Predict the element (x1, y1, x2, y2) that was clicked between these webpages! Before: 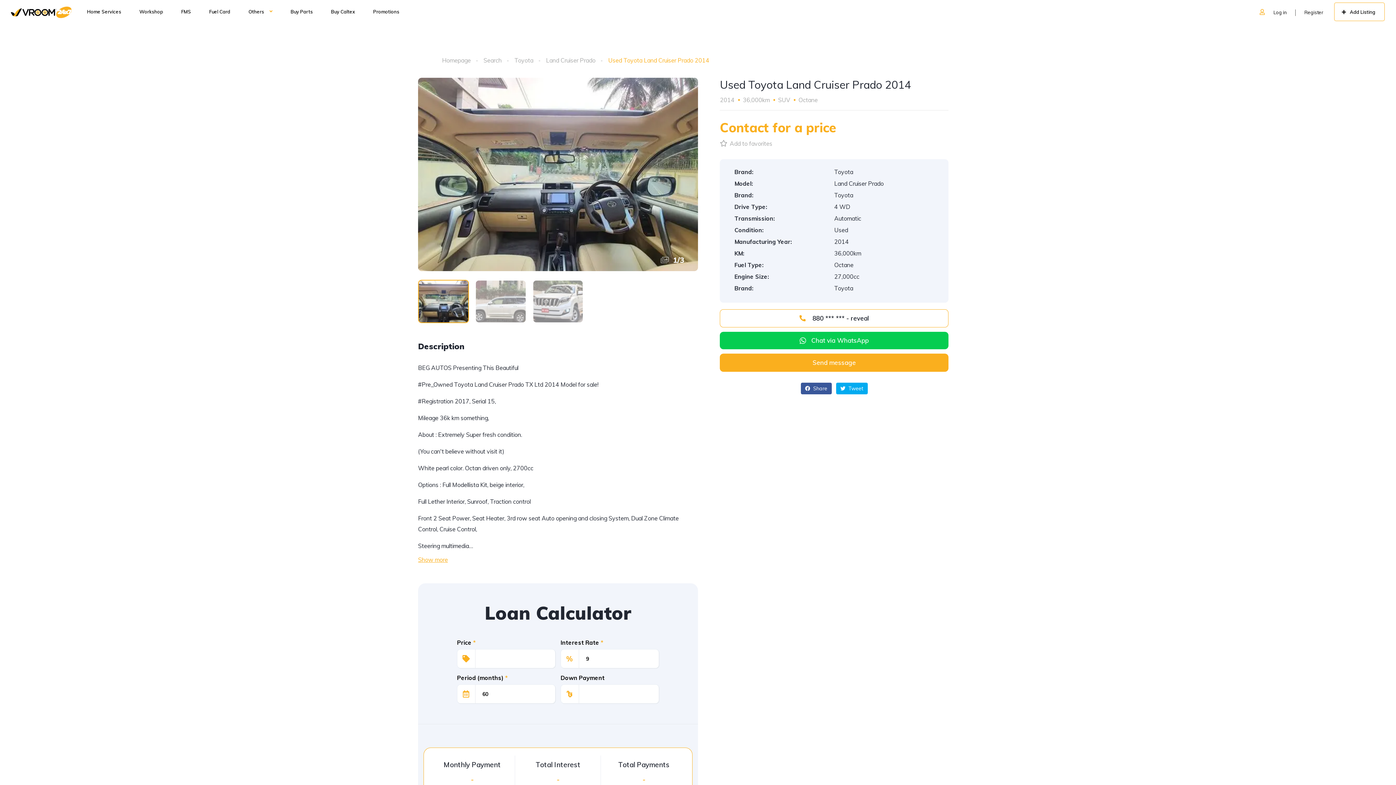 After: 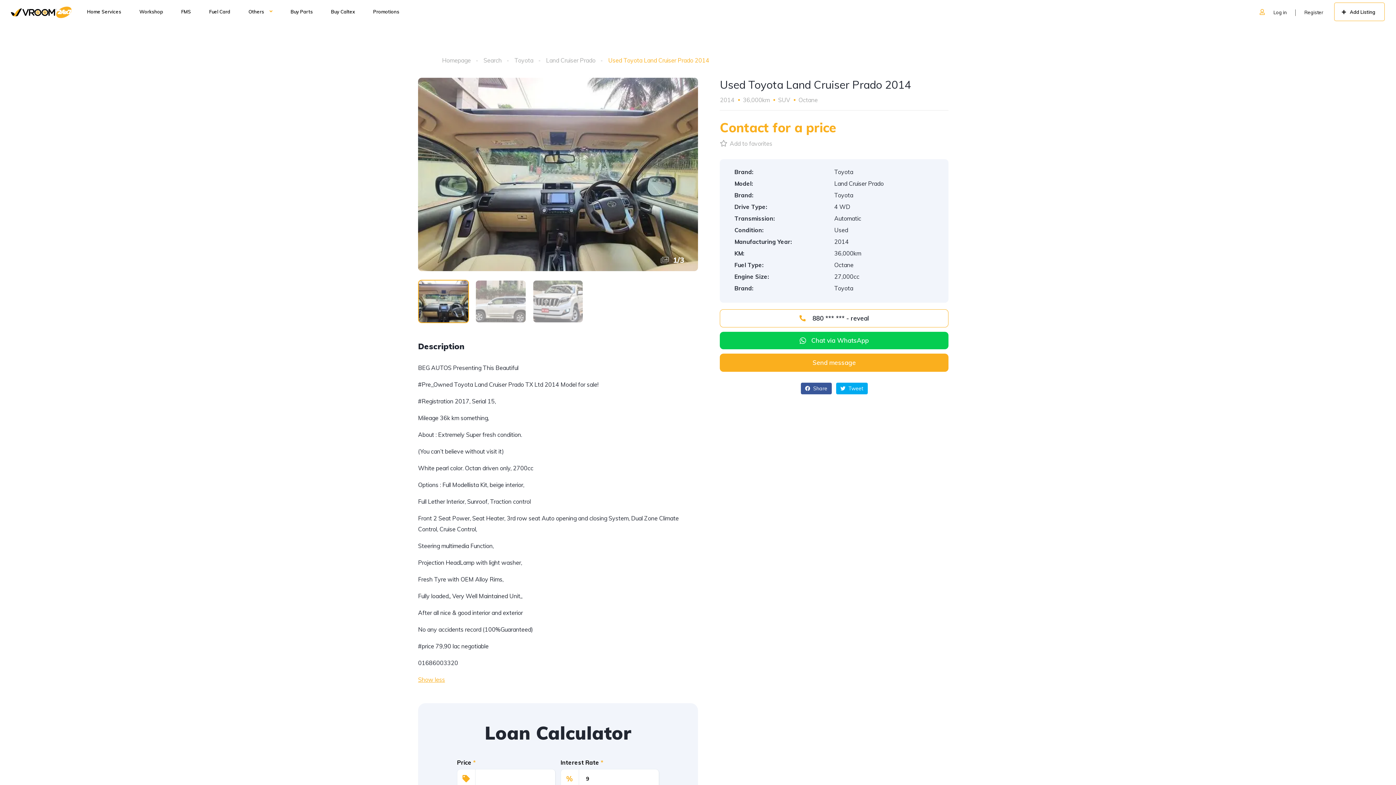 Action: label: Show more bbox: (418, 555, 448, 565)